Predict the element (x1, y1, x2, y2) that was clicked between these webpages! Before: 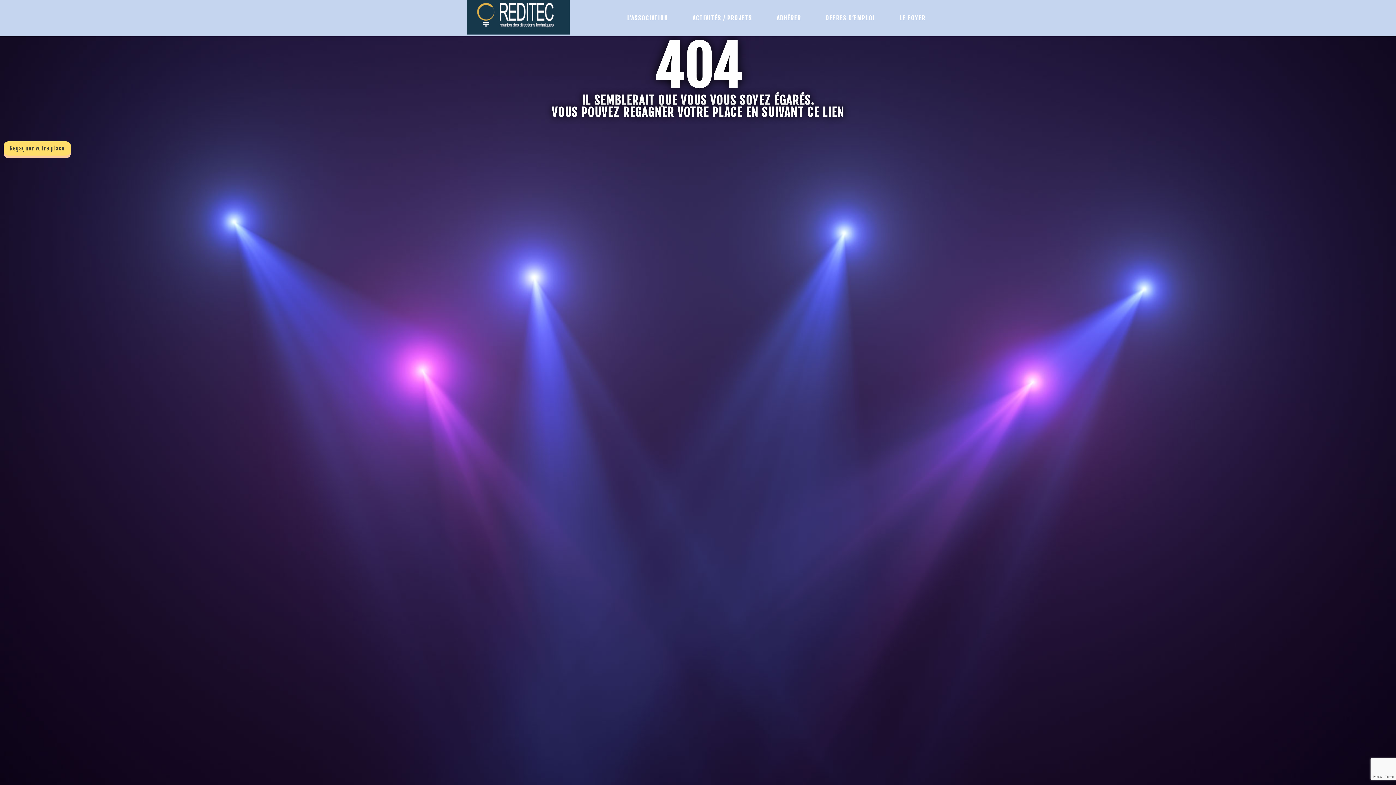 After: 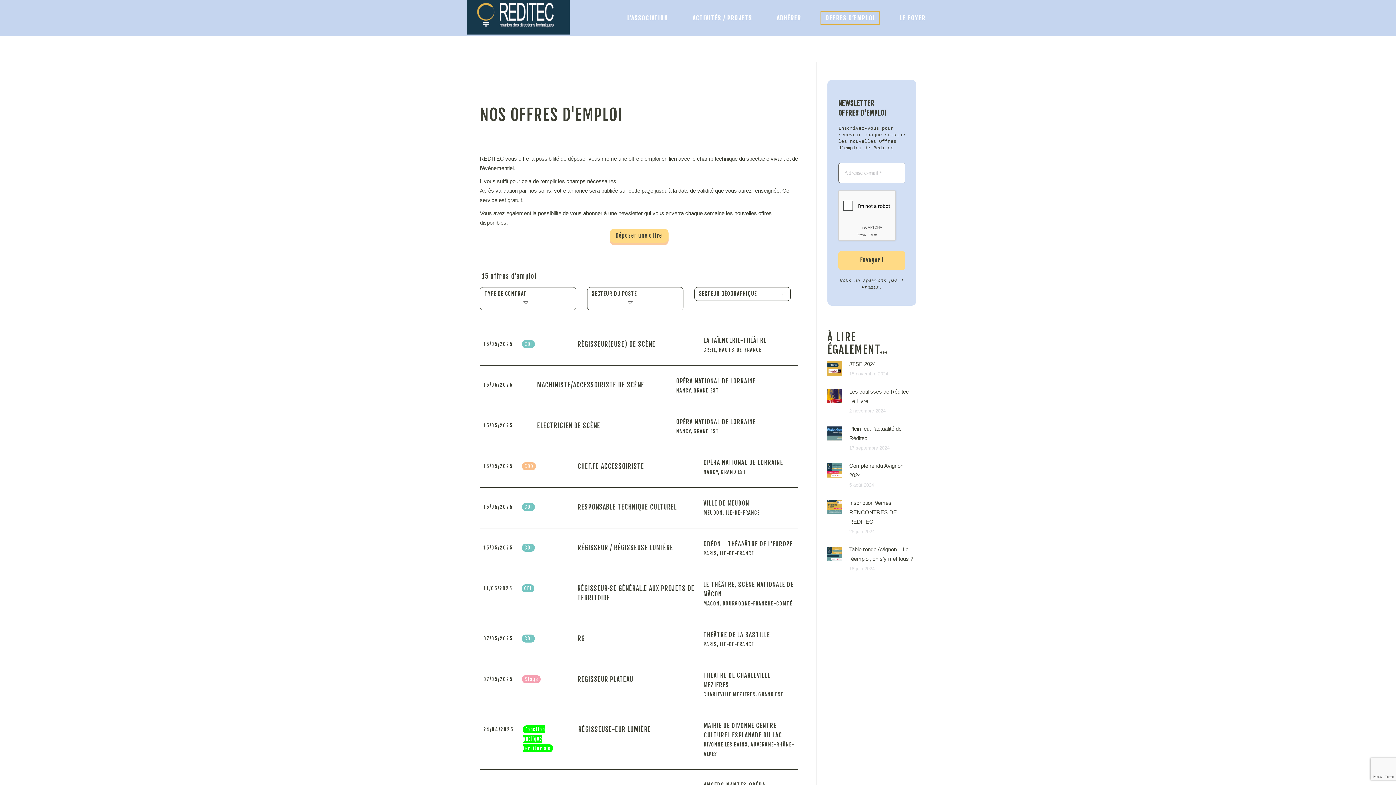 Action: bbox: (820, 11, 880, 25) label: OFFRES D’EMPLOI